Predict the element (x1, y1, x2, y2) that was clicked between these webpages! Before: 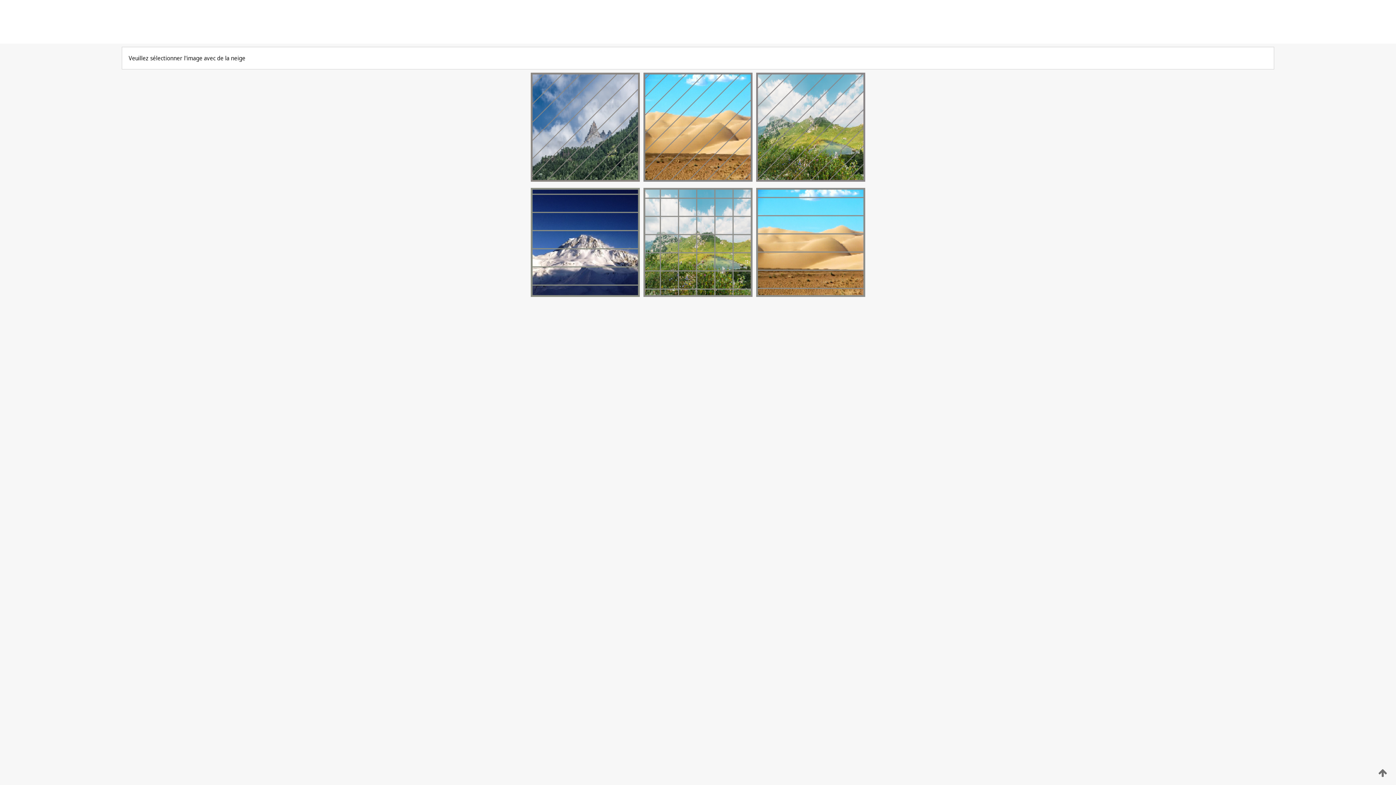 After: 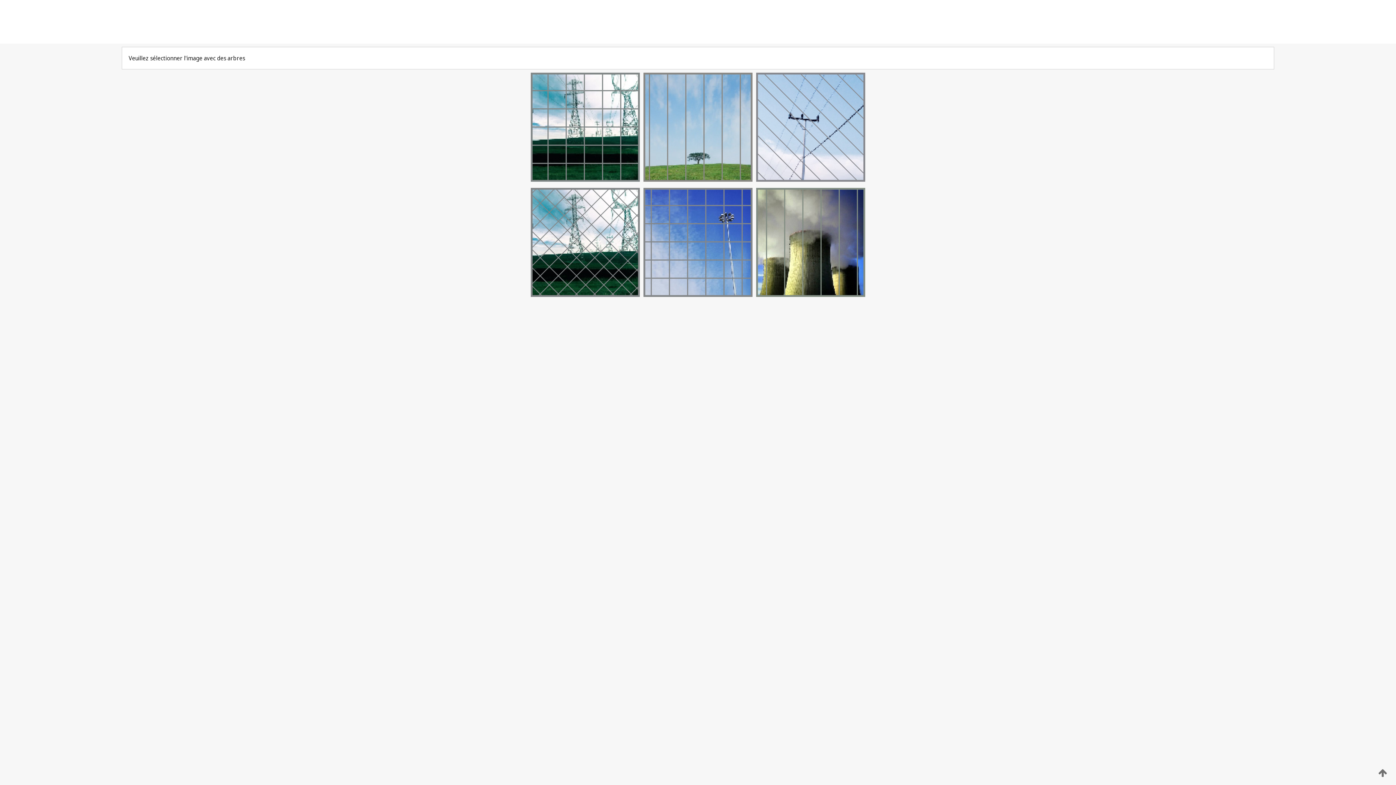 Action: bbox: (641, 292, 754, 298)